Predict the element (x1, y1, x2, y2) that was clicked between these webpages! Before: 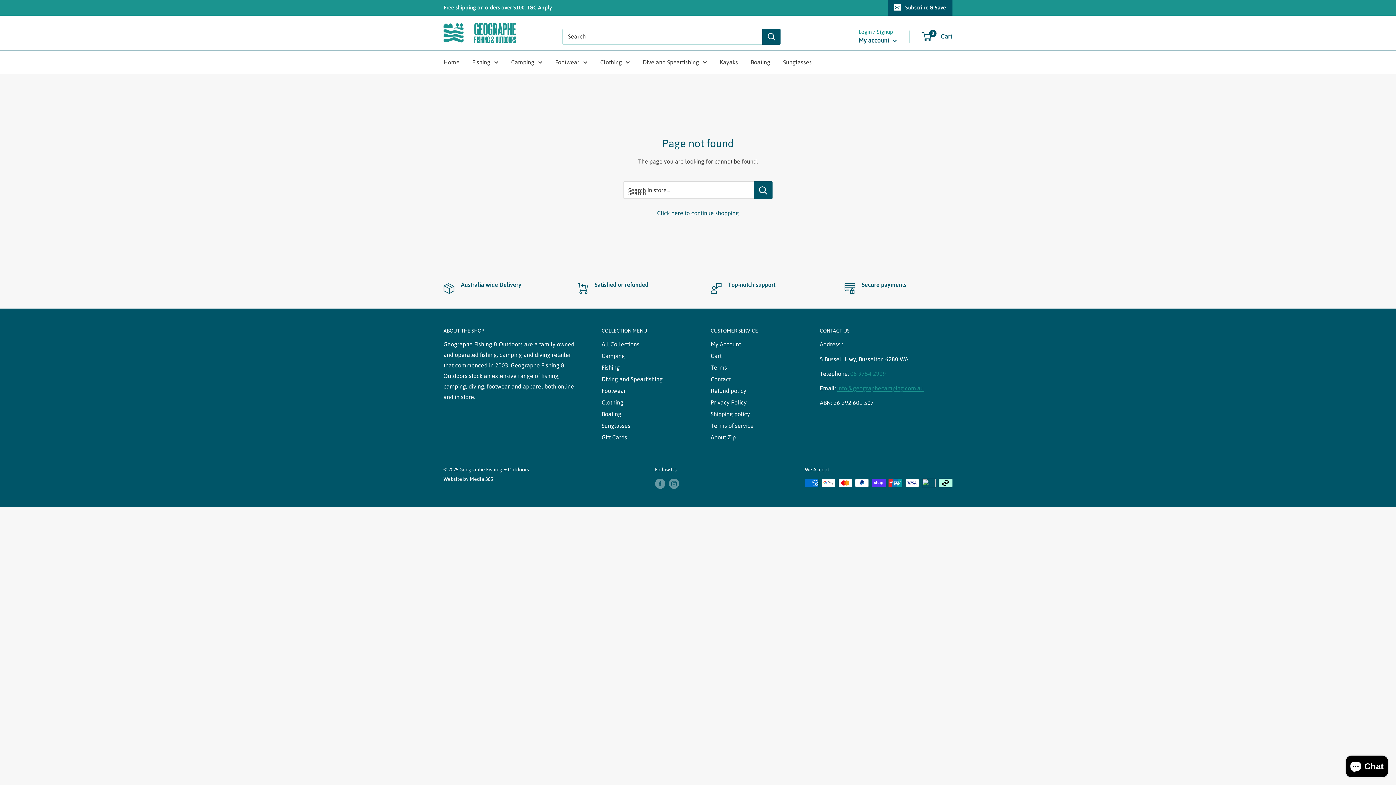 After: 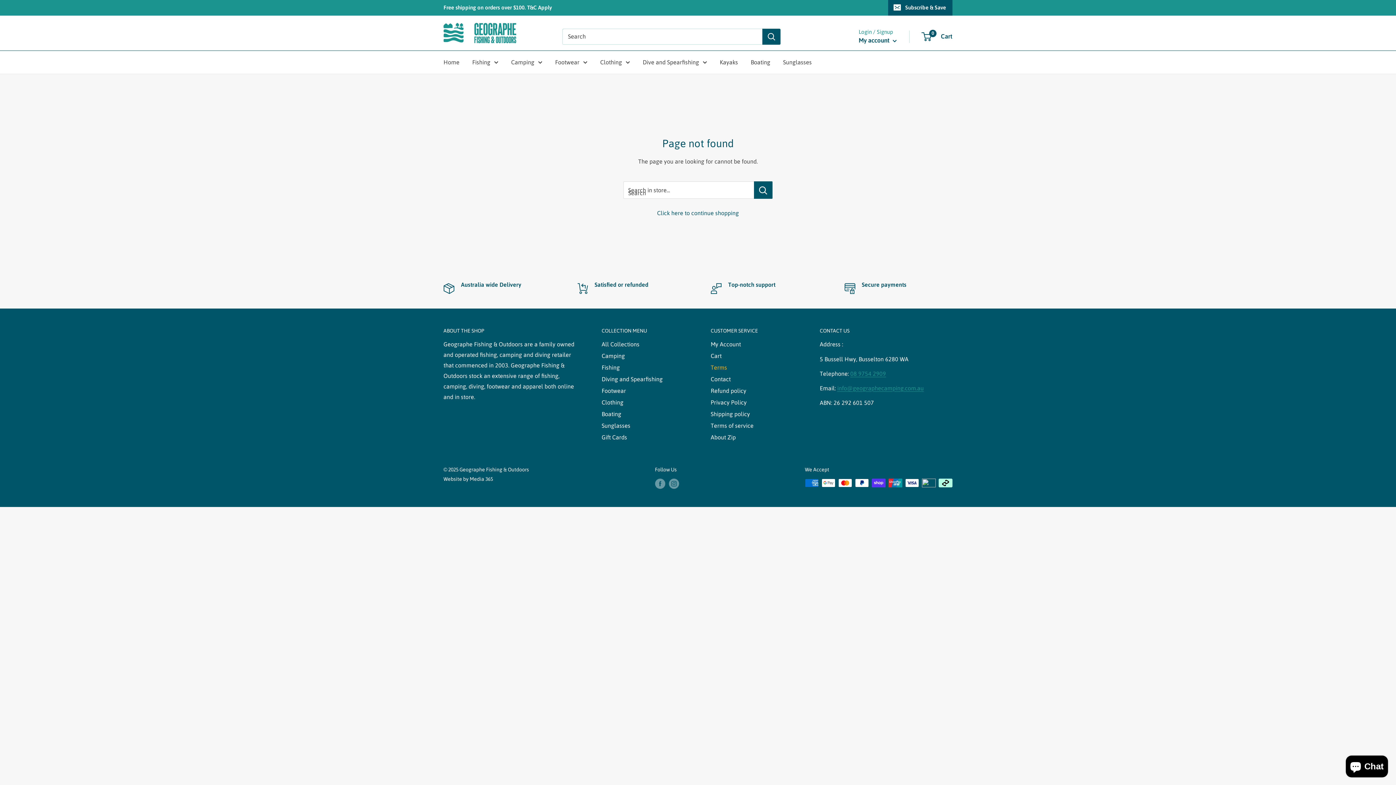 Action: bbox: (710, 361, 794, 373) label: Terms